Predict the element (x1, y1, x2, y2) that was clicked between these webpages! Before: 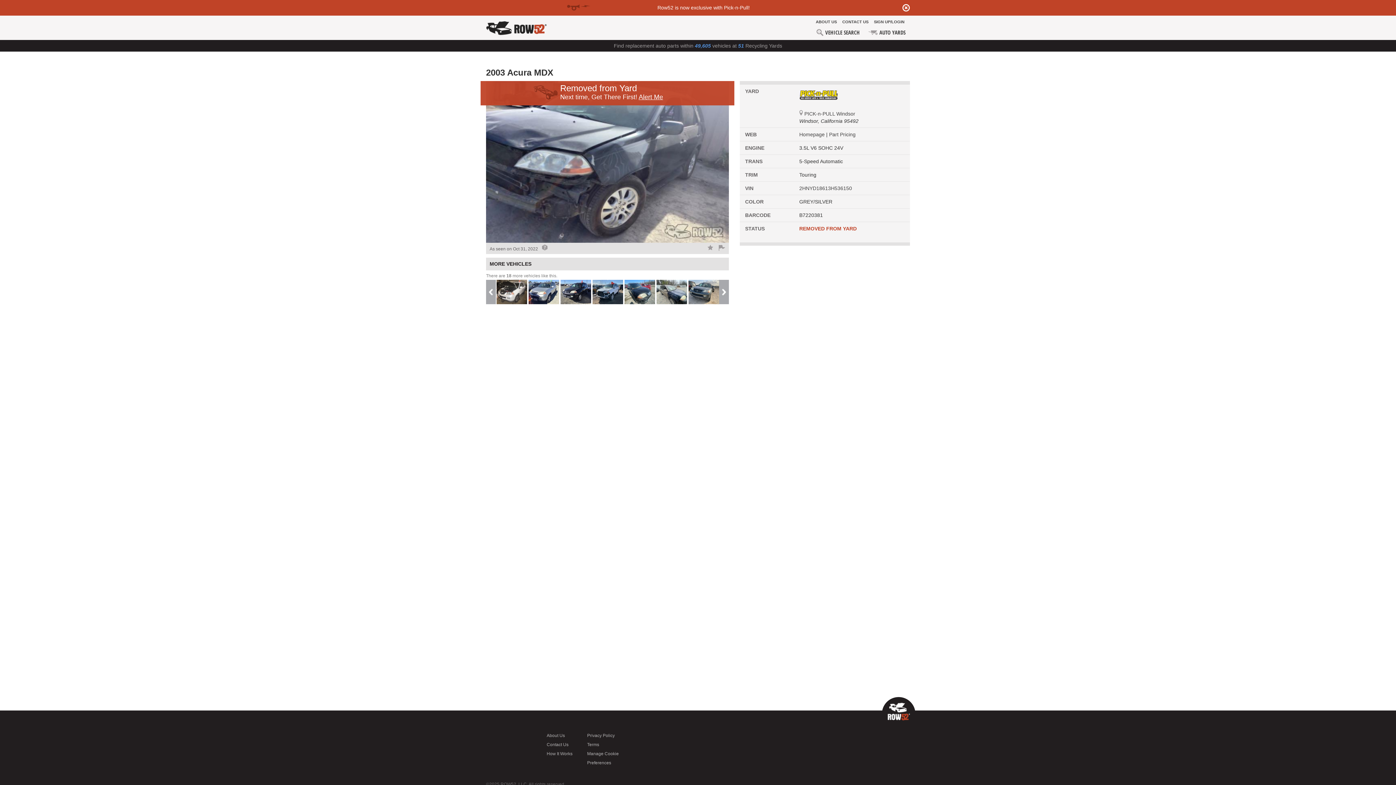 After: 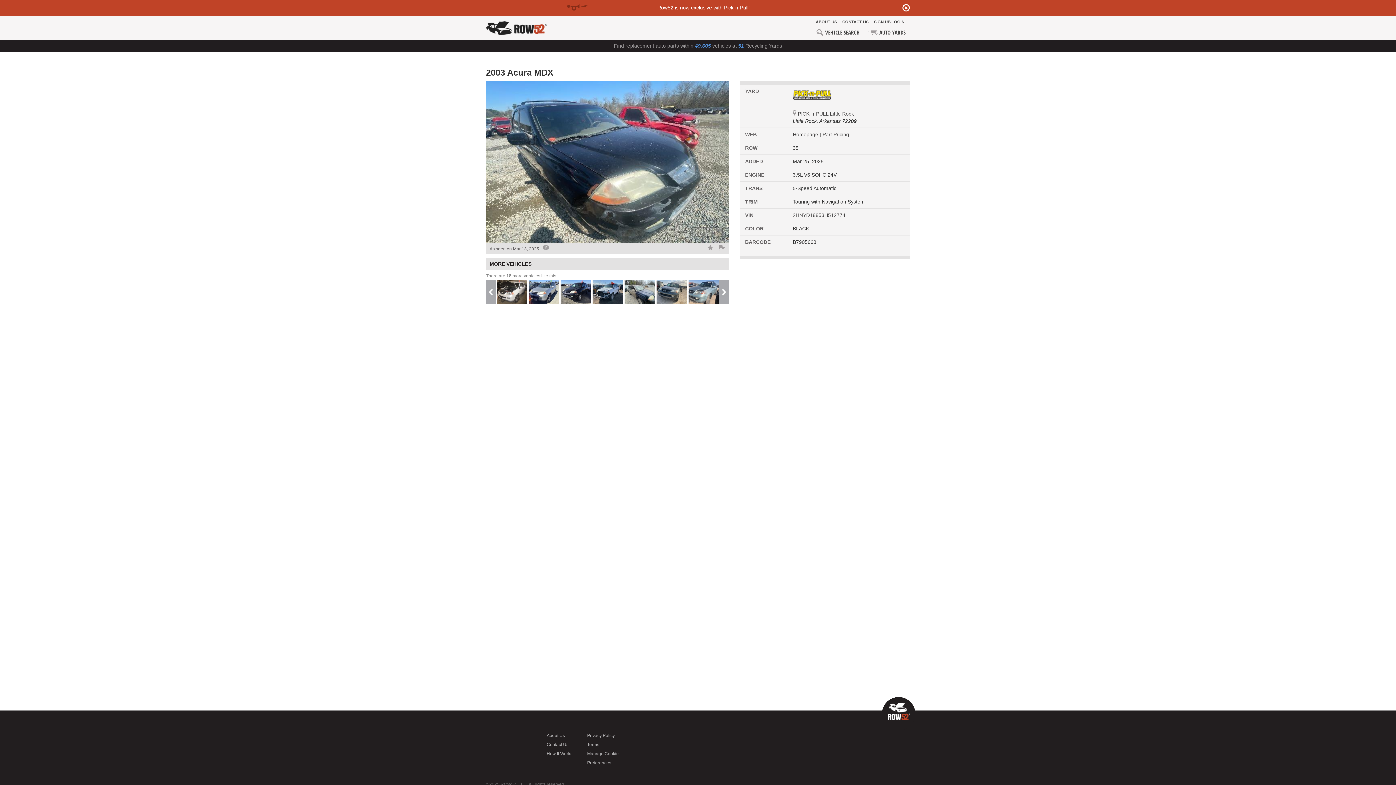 Action: bbox: (624, 280, 656, 304)